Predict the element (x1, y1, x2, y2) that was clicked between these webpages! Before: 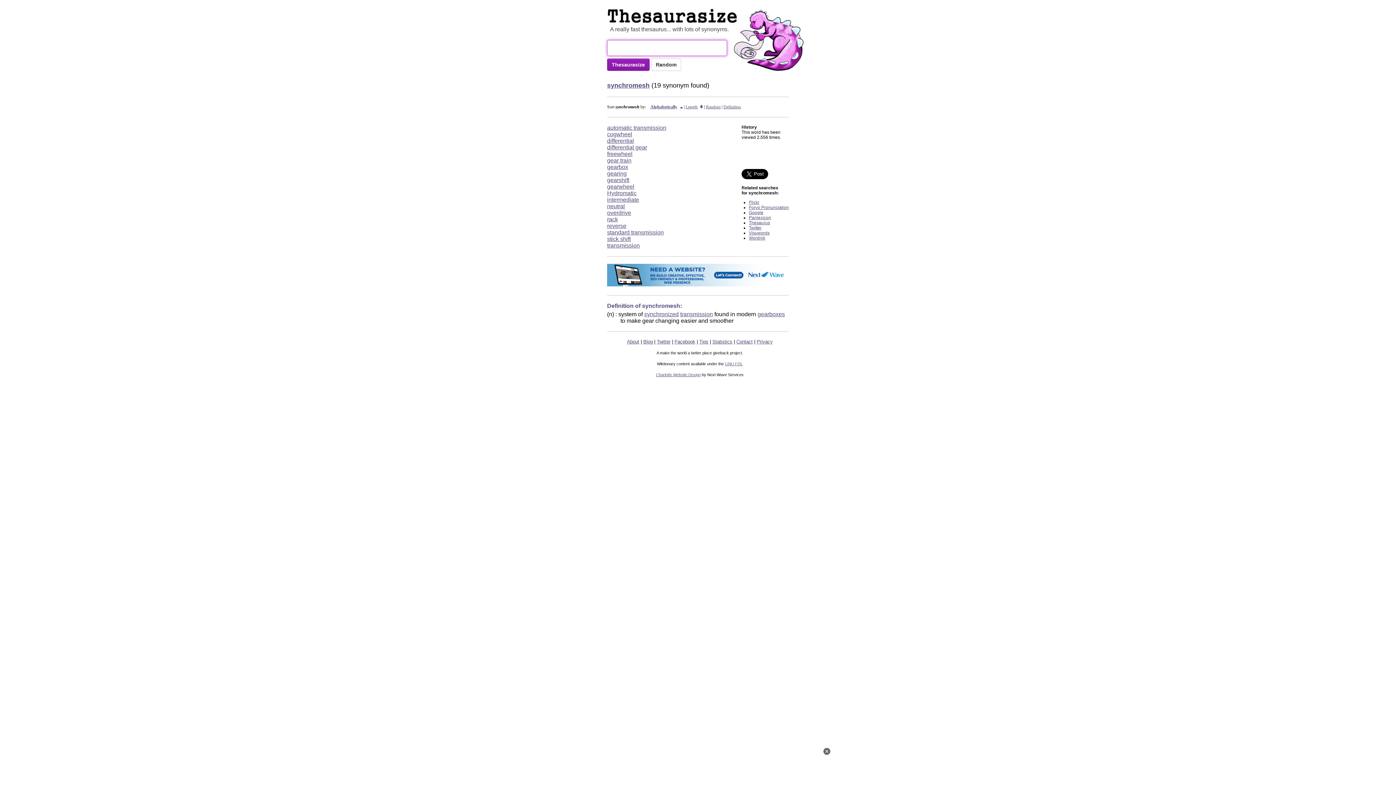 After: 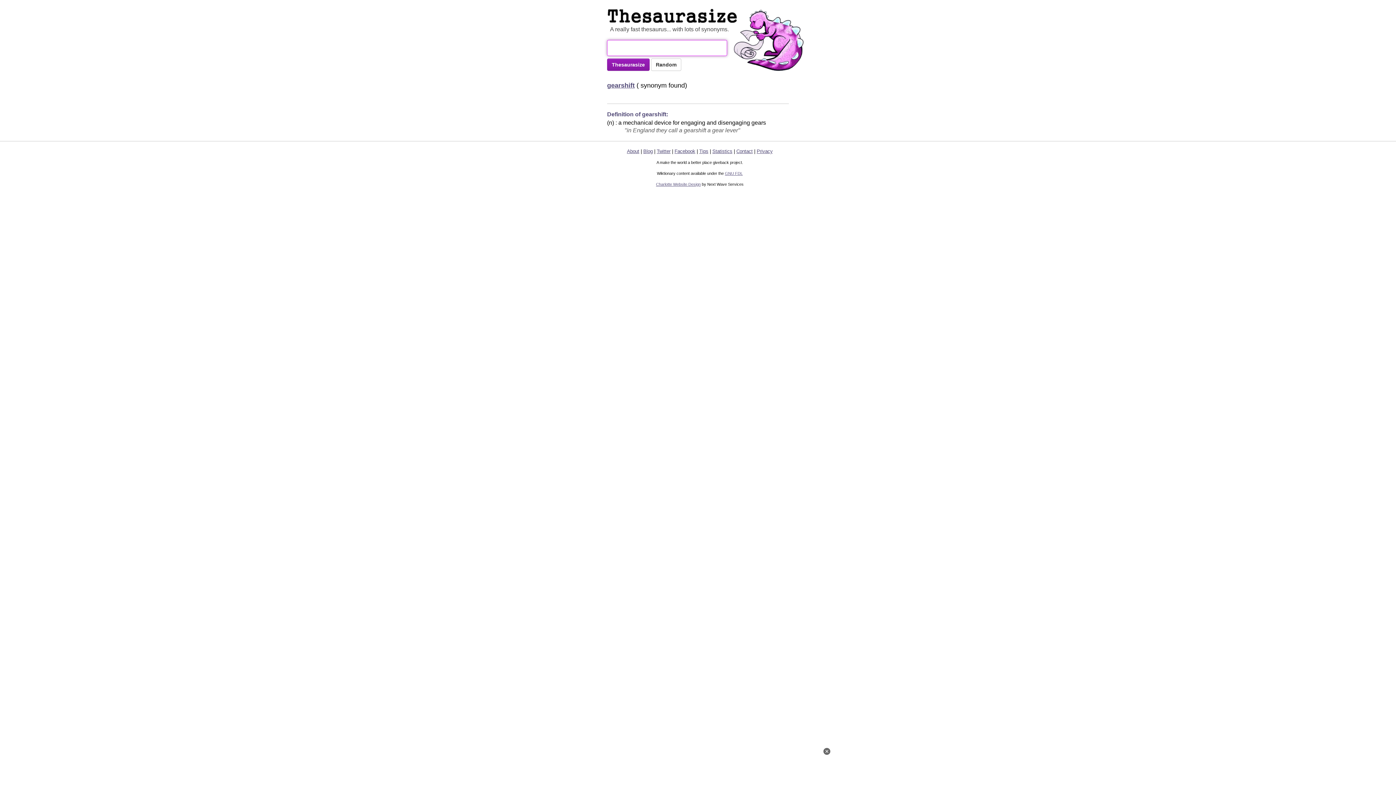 Action: label: gearshift bbox: (607, 177, 629, 183)